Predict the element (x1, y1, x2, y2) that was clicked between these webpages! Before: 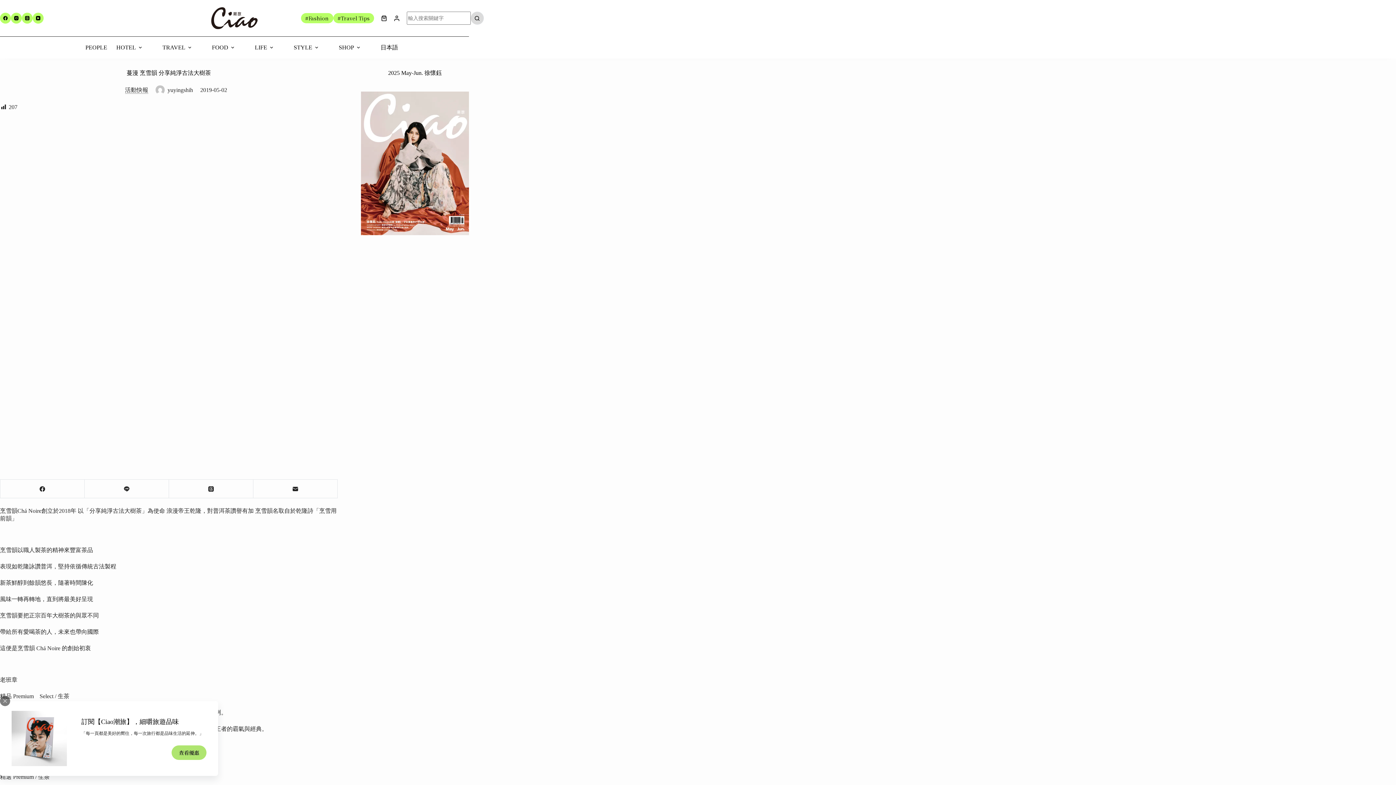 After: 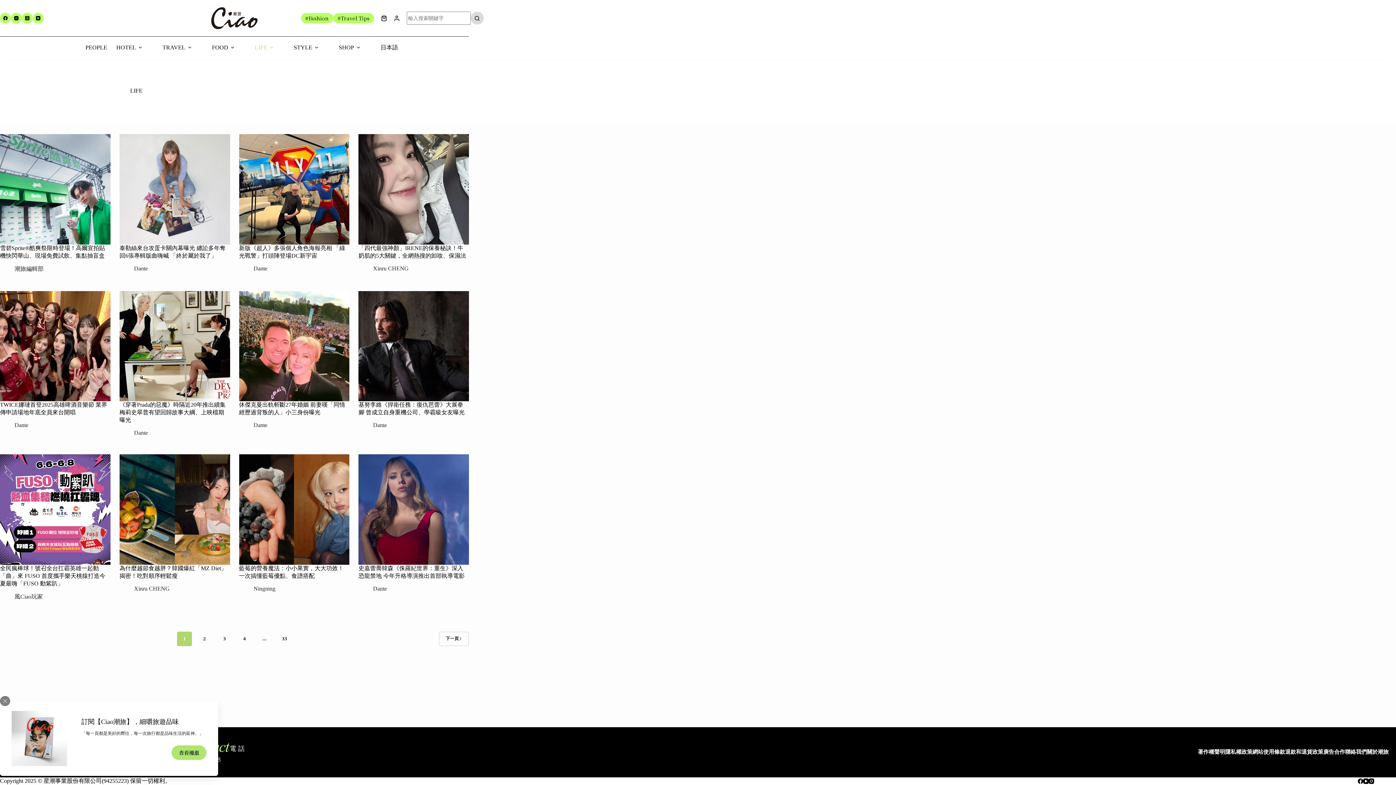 Action: label: LIFE bbox: (250, 42, 280, 53)